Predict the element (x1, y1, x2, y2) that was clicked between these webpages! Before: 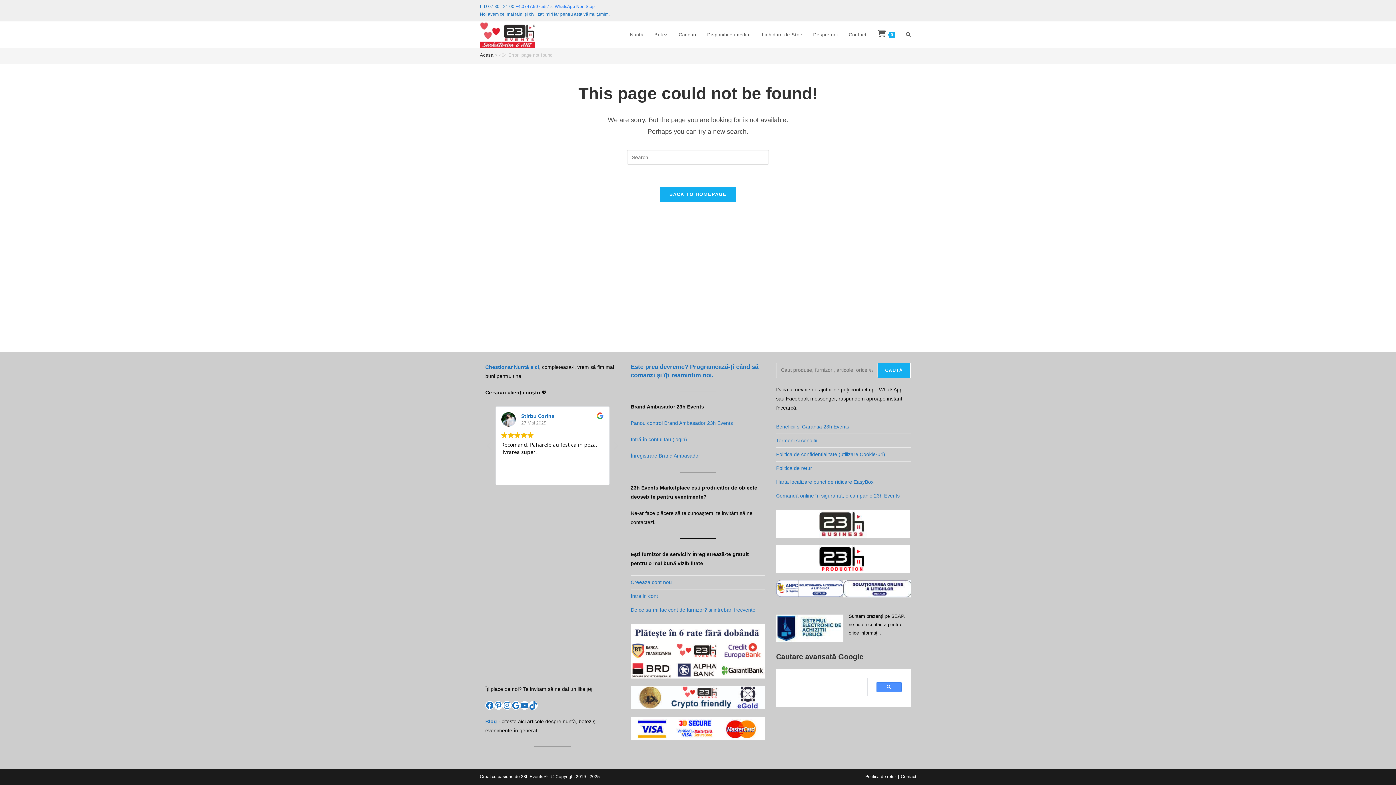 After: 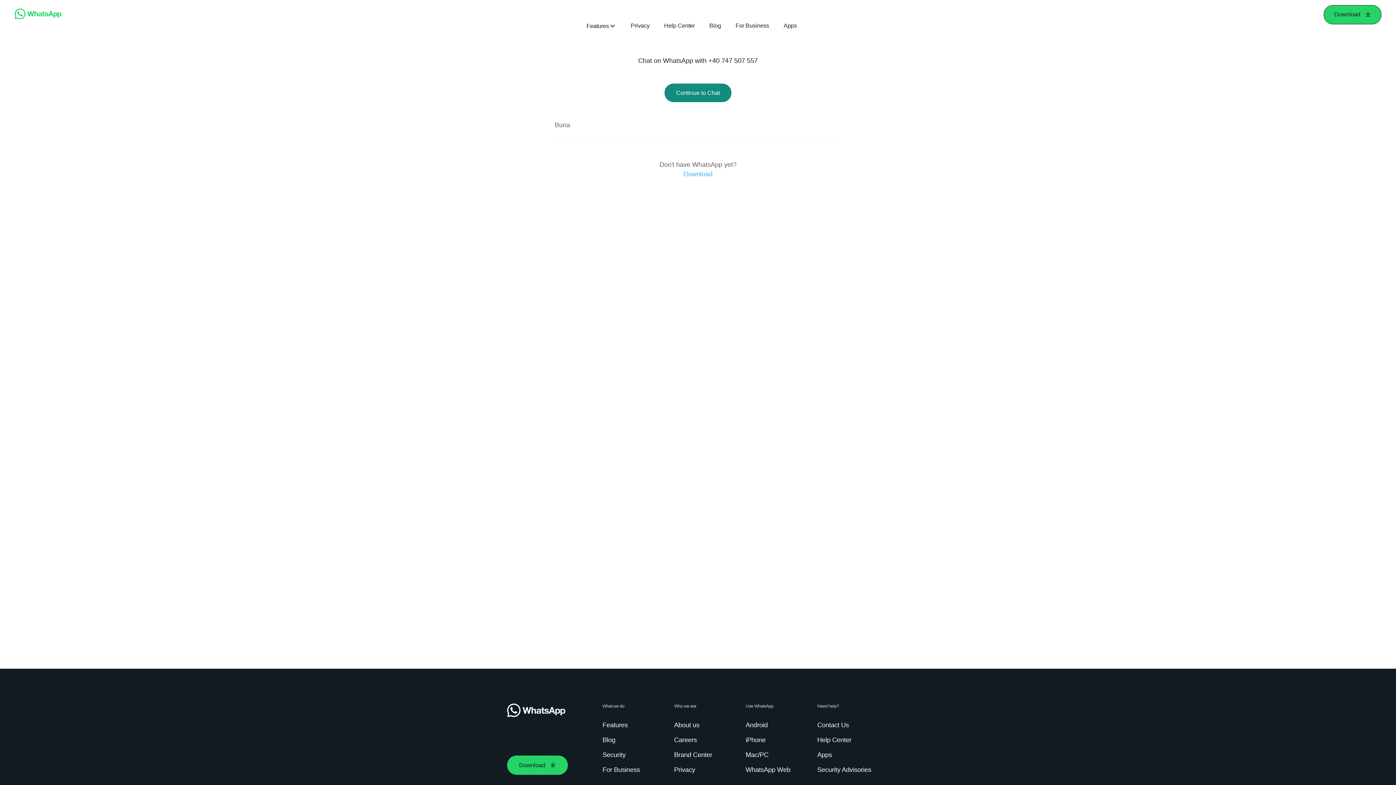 Action: label: WhatsApp Non Stop bbox: (554, 4, 594, 9)